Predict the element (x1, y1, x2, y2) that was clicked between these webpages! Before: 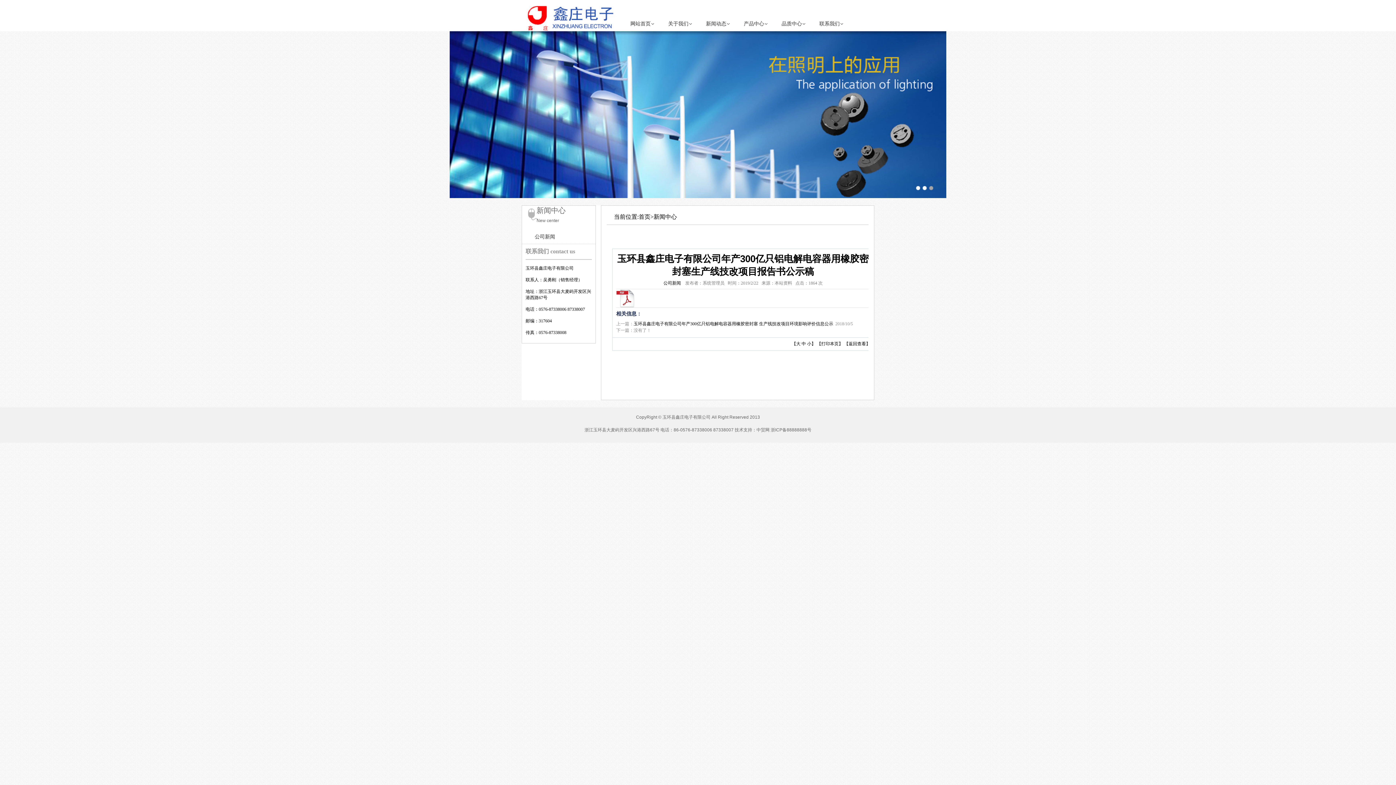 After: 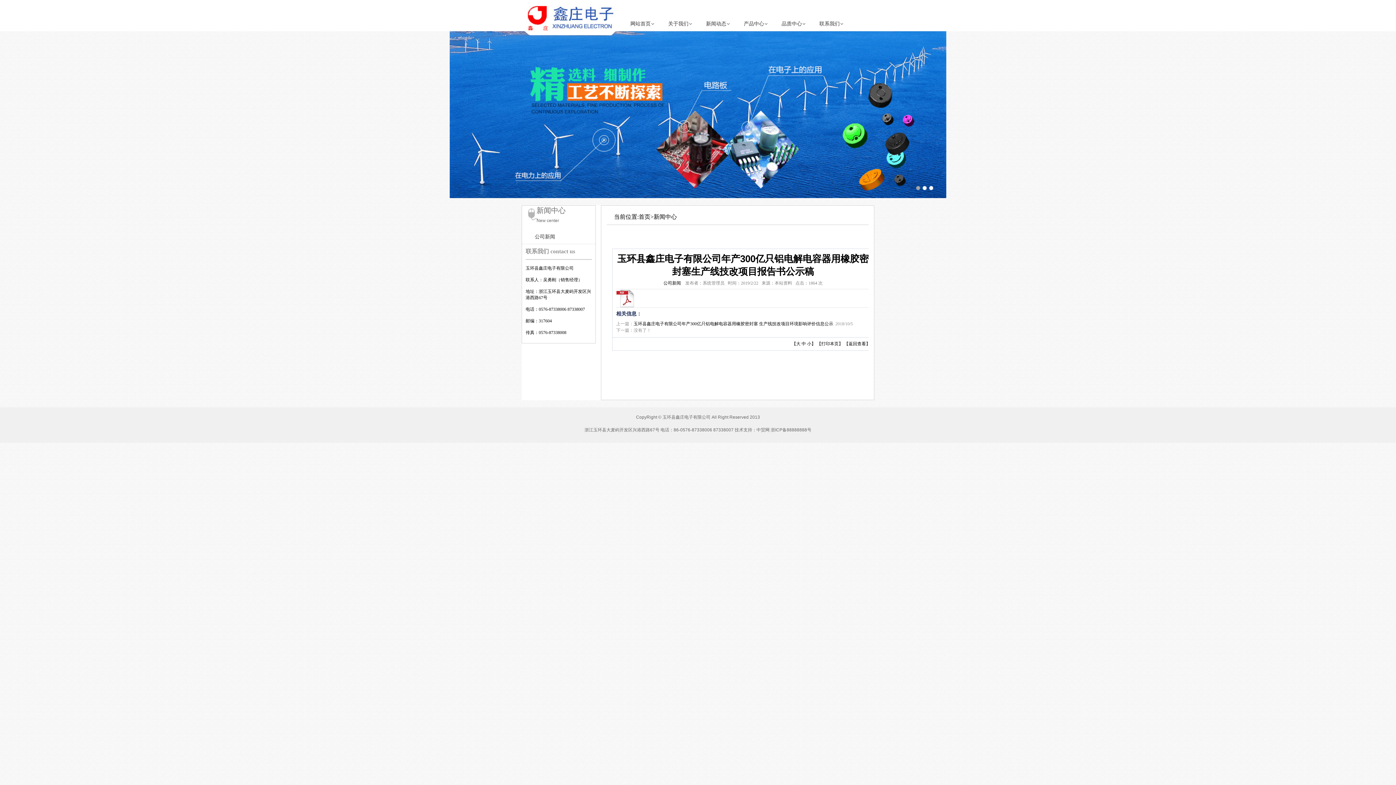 Action: label: 1 bbox: (915, 186, 920, 190)